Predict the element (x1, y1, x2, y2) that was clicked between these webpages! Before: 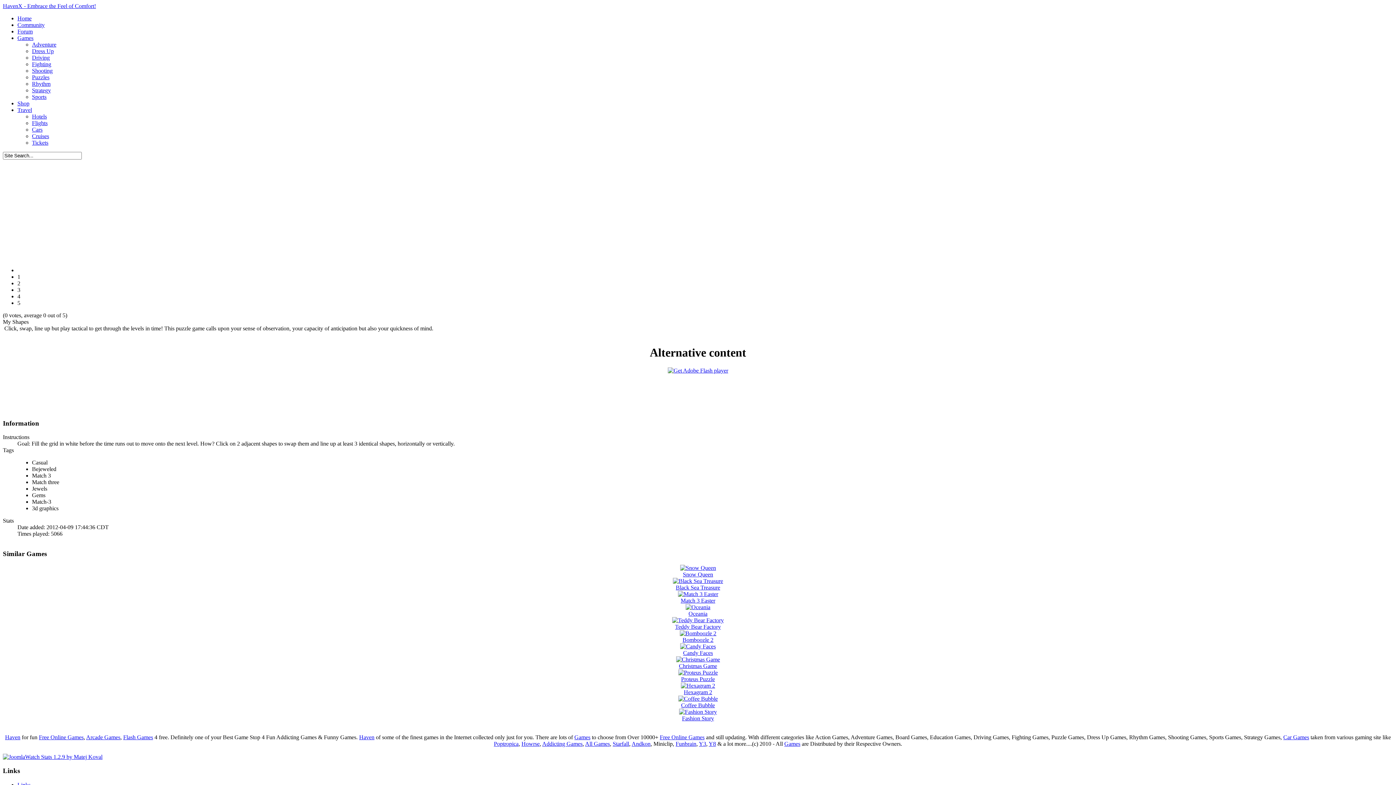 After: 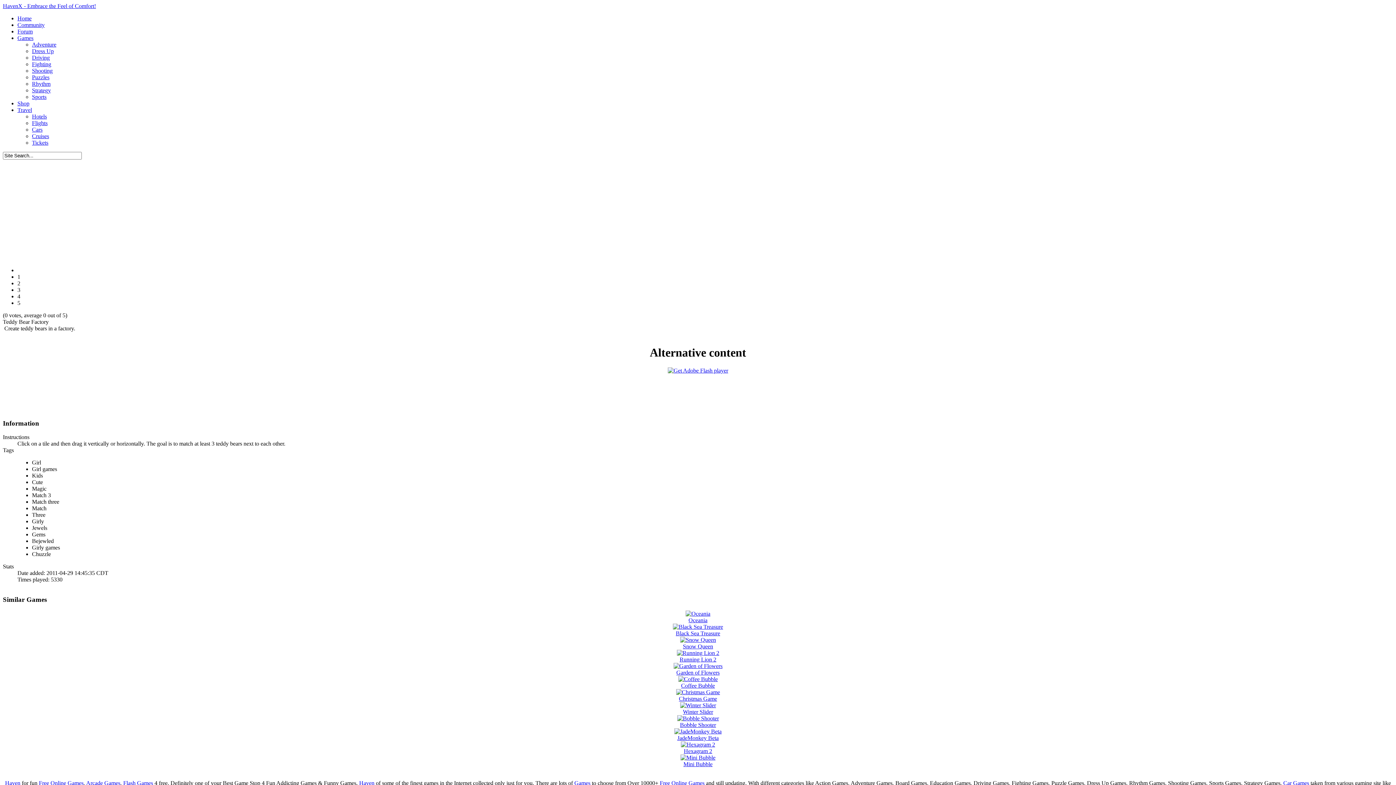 Action: label: 
Teddy Bear Factory bbox: (672, 617, 724, 630)